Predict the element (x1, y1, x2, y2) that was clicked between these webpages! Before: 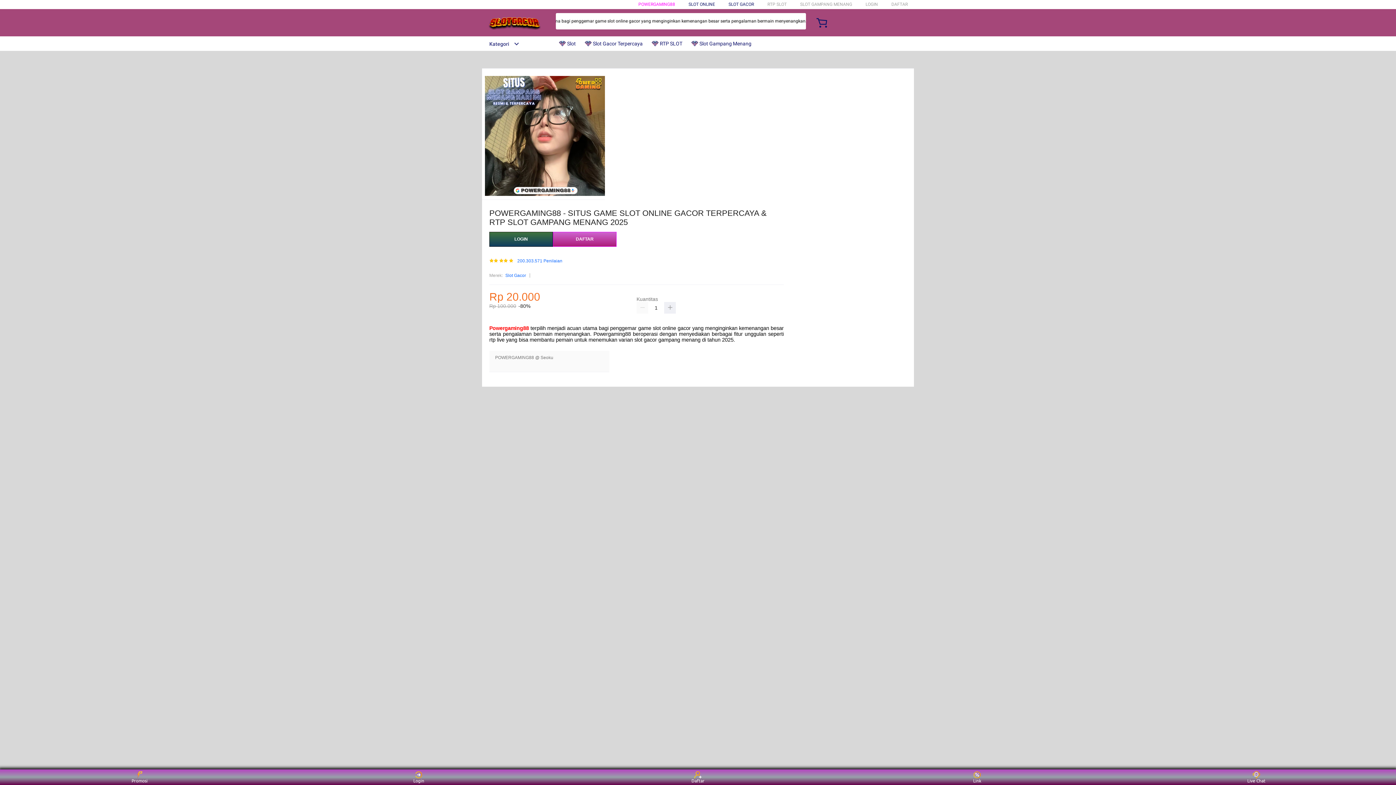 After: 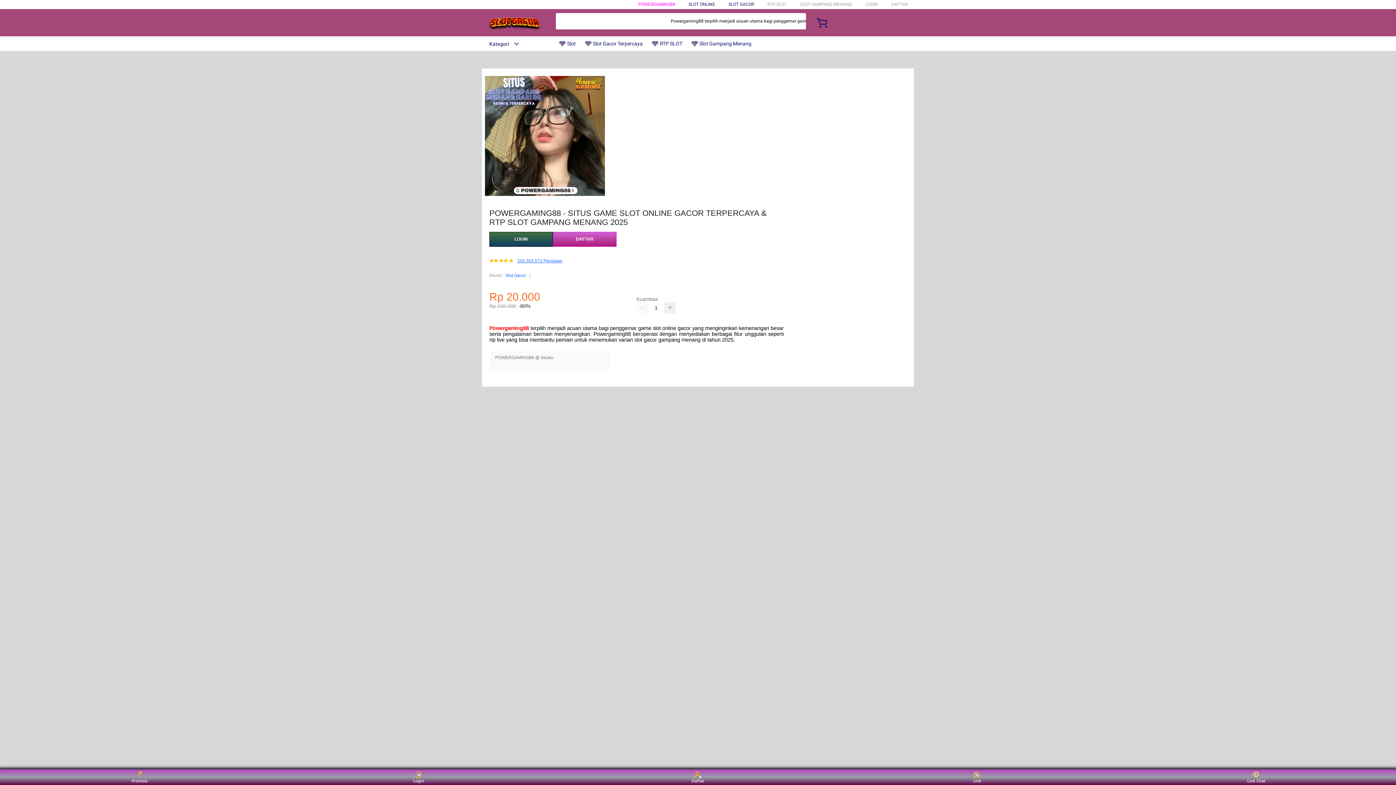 Action: bbox: (517, 259, 562, 263) label: 200.303.571 Penilaian